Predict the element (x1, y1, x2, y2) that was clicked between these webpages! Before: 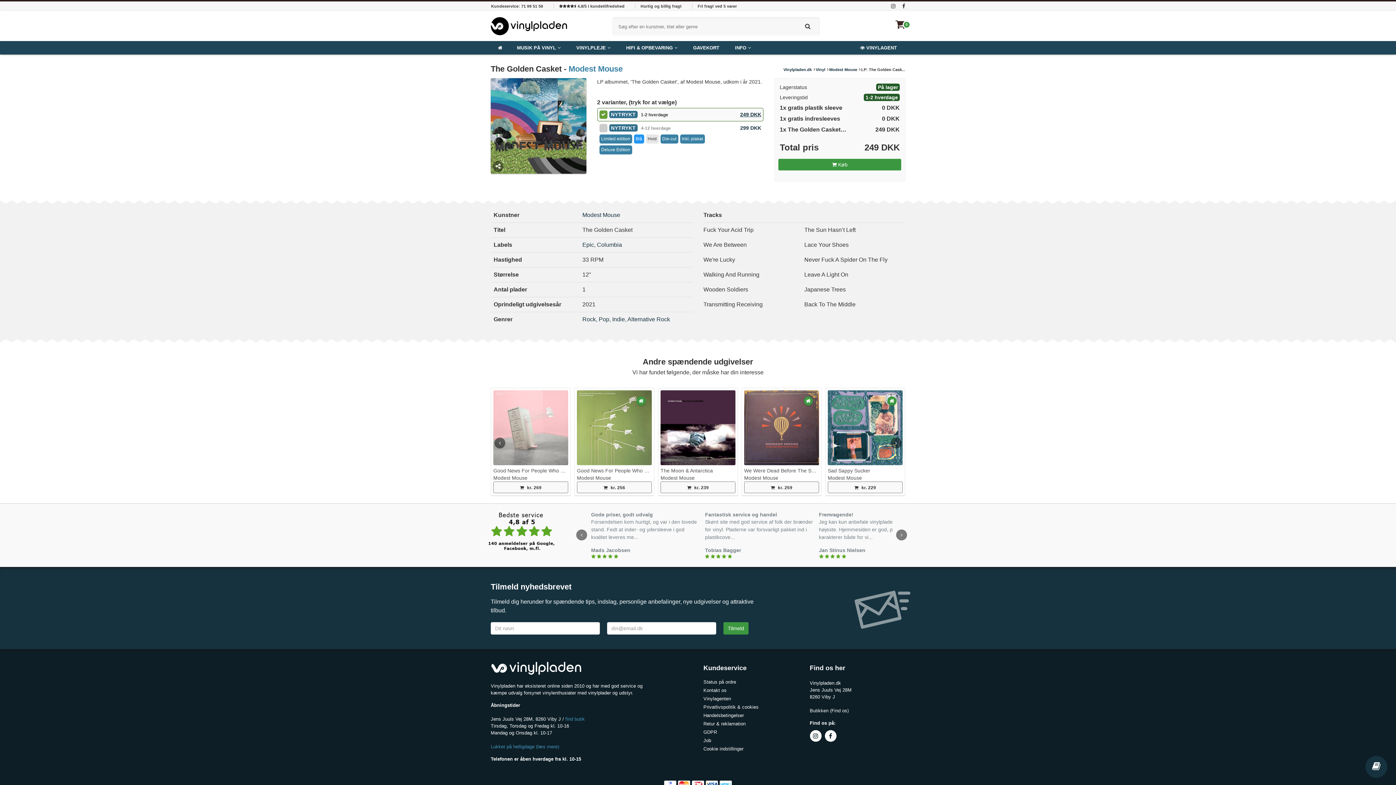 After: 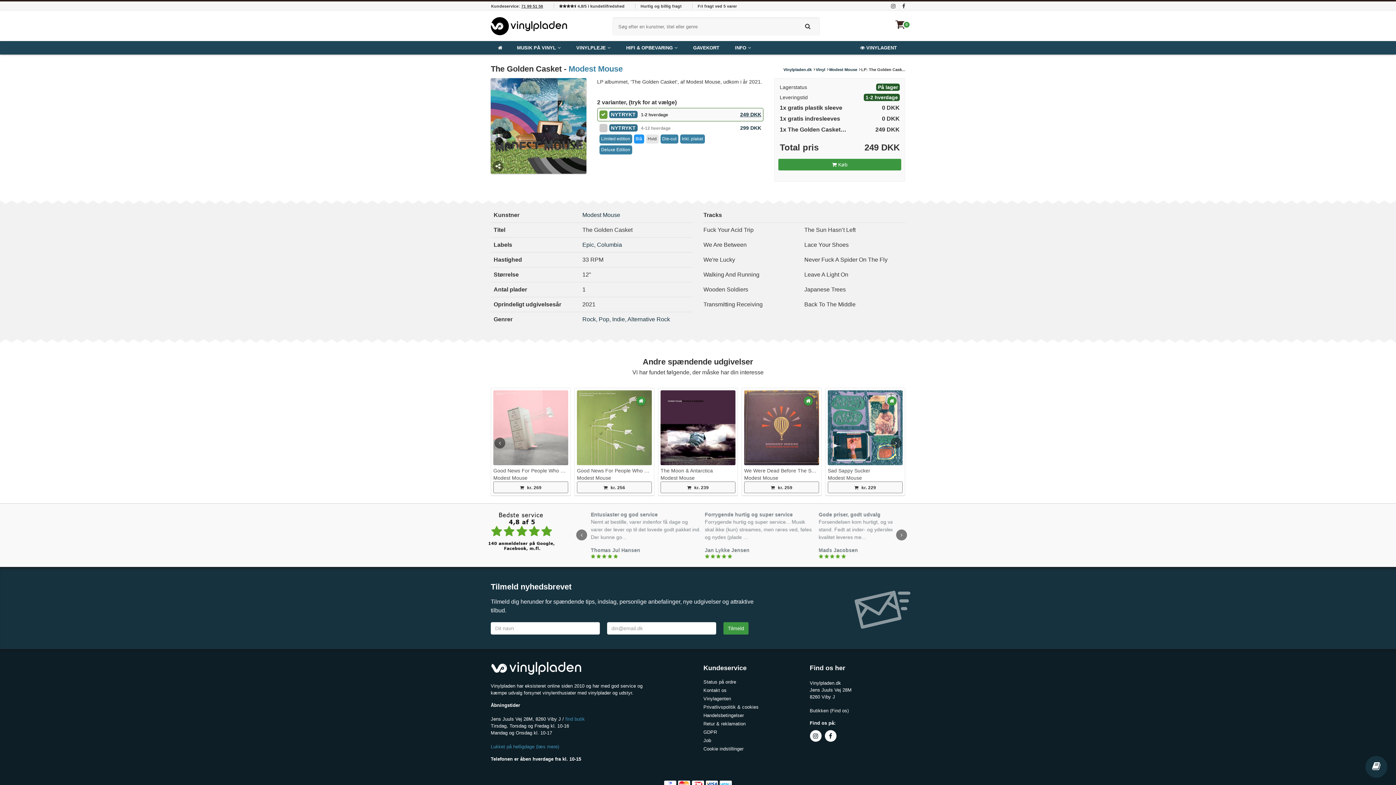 Action: bbox: (521, 4, 543, 8) label: 71 99 51 56